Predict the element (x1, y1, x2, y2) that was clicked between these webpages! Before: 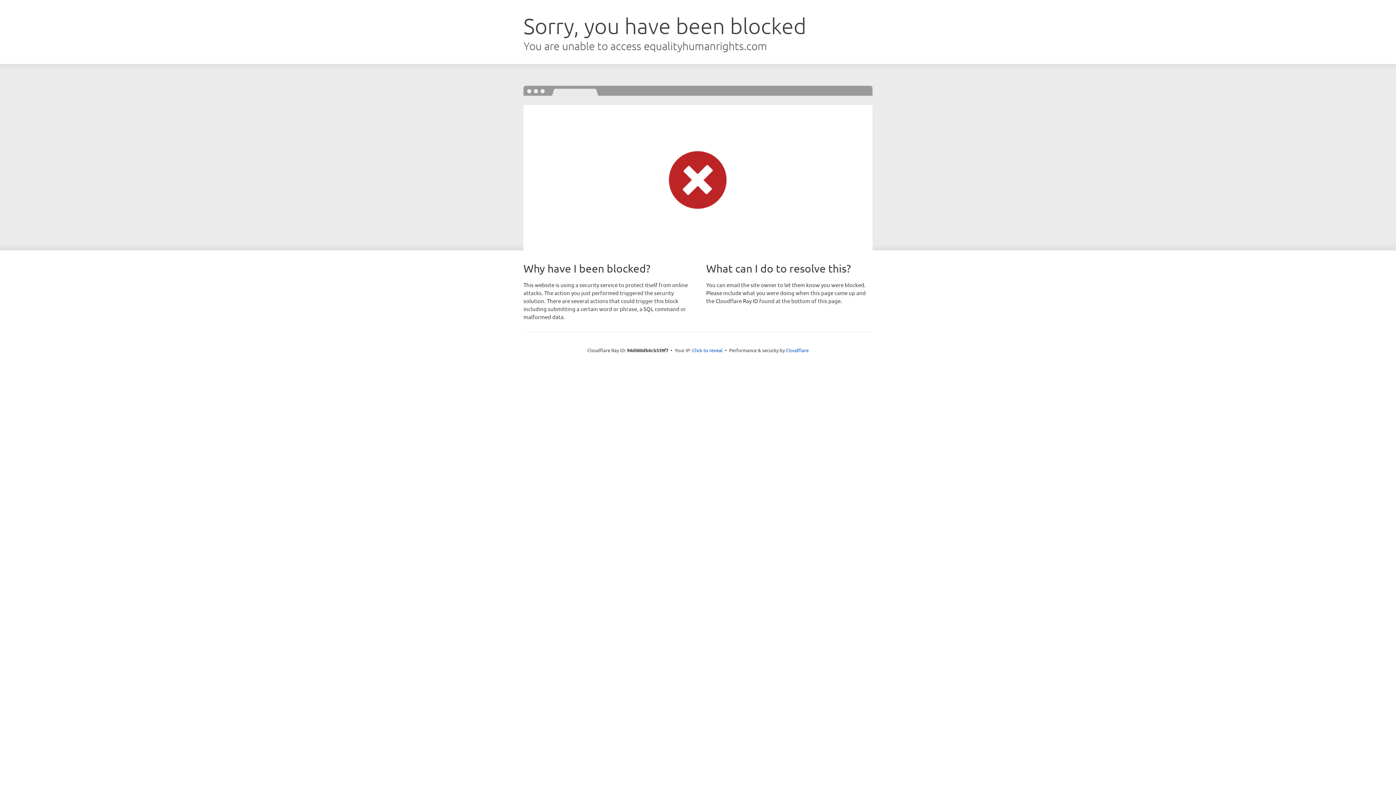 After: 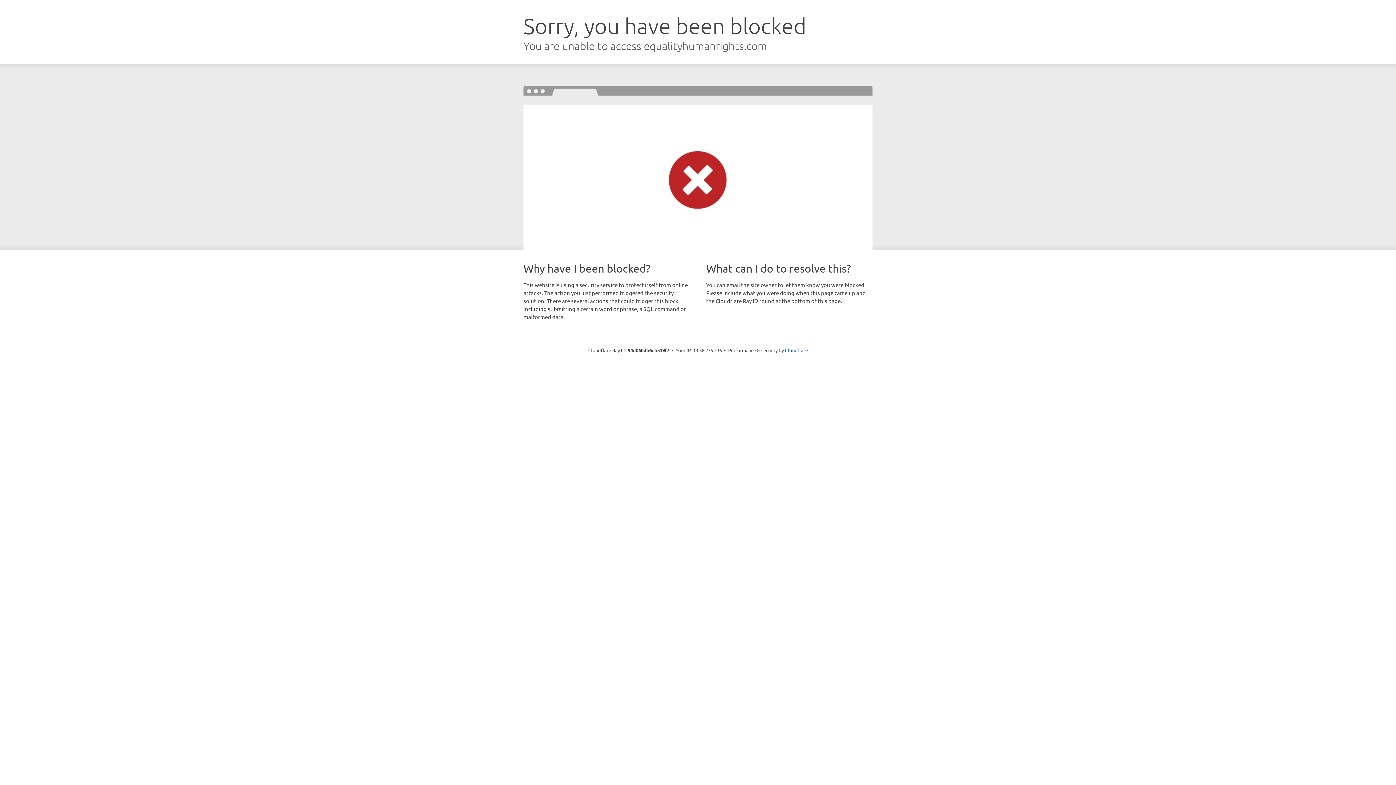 Action: bbox: (692, 346, 722, 353) label: Click to reveal